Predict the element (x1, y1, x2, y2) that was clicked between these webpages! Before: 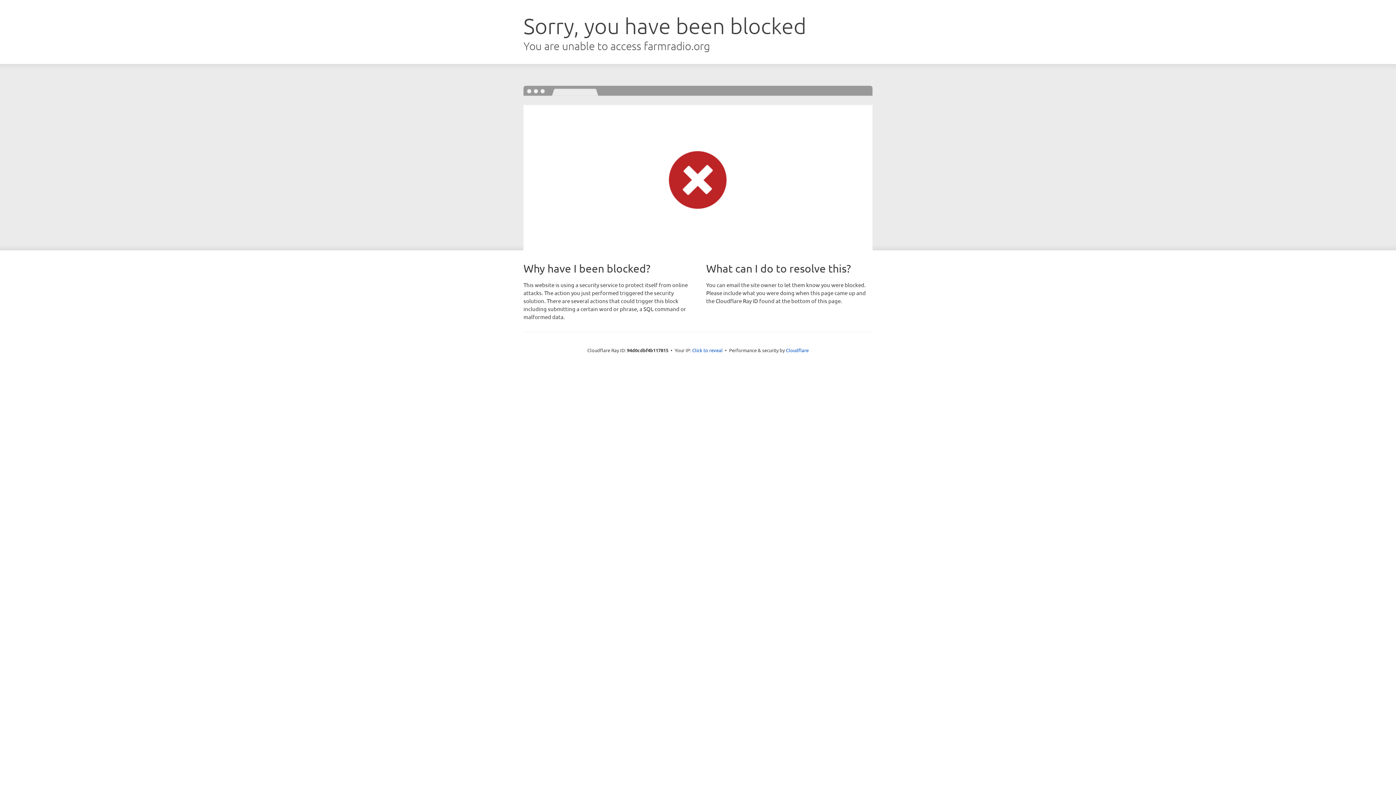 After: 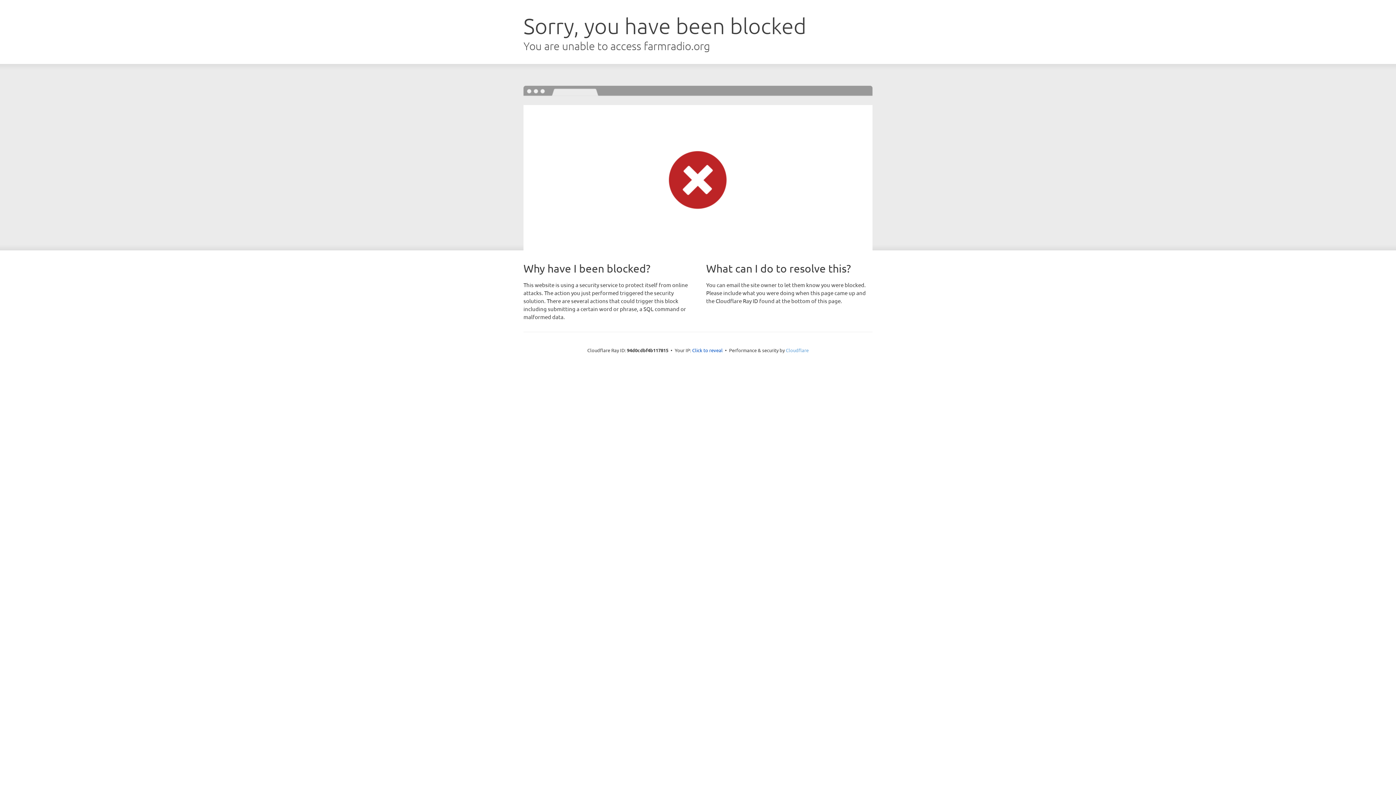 Action: bbox: (786, 347, 808, 353) label: Cloudflare